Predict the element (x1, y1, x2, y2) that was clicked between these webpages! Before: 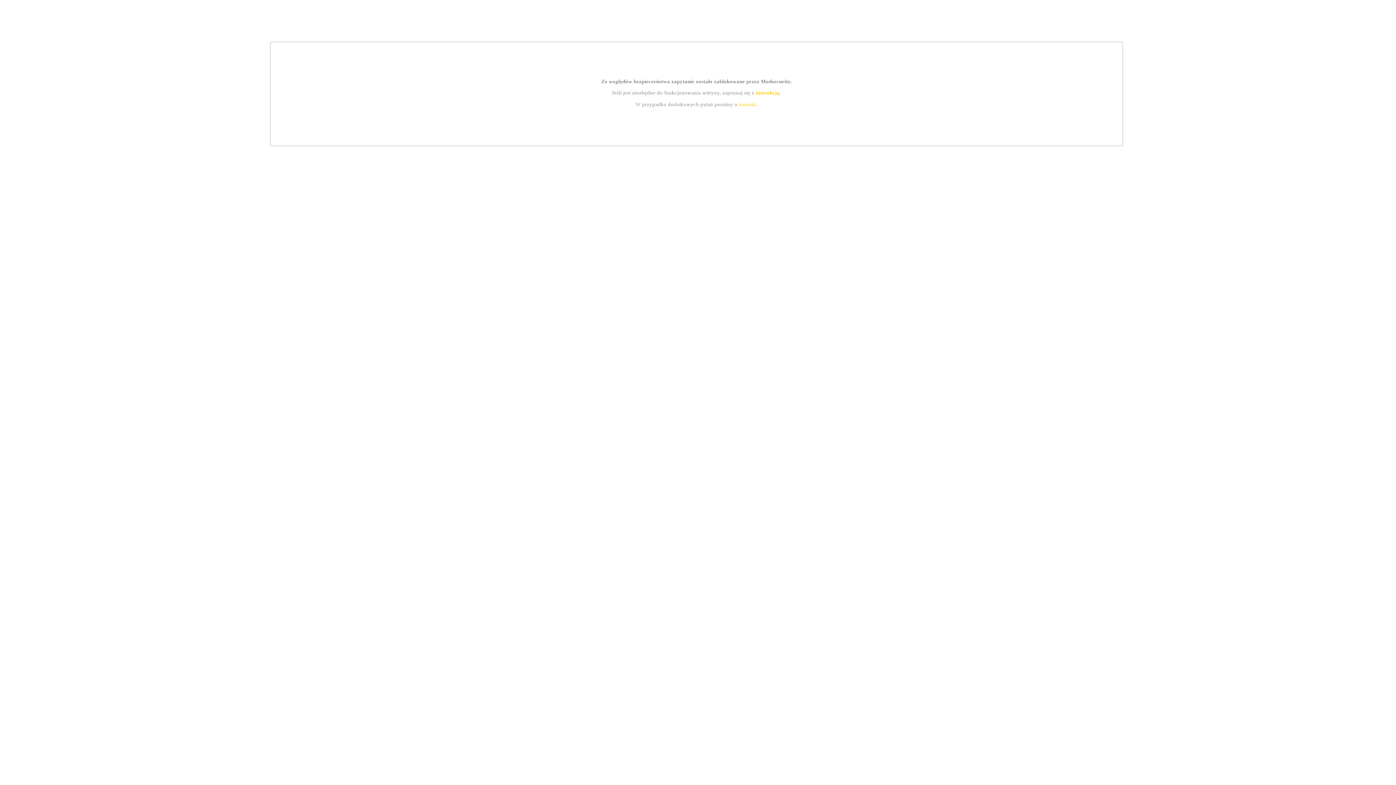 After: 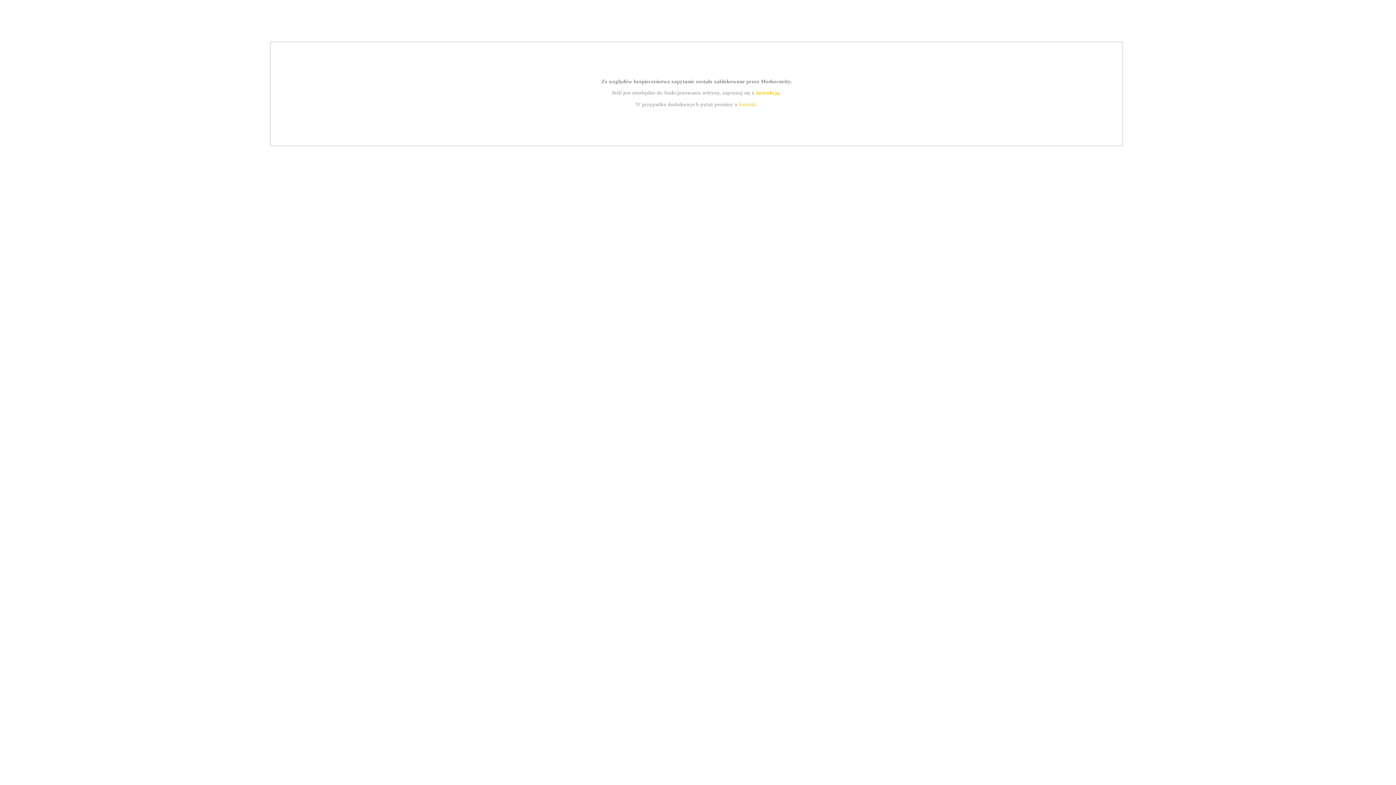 Action: label: kontakt bbox: (739, 101, 756, 107)